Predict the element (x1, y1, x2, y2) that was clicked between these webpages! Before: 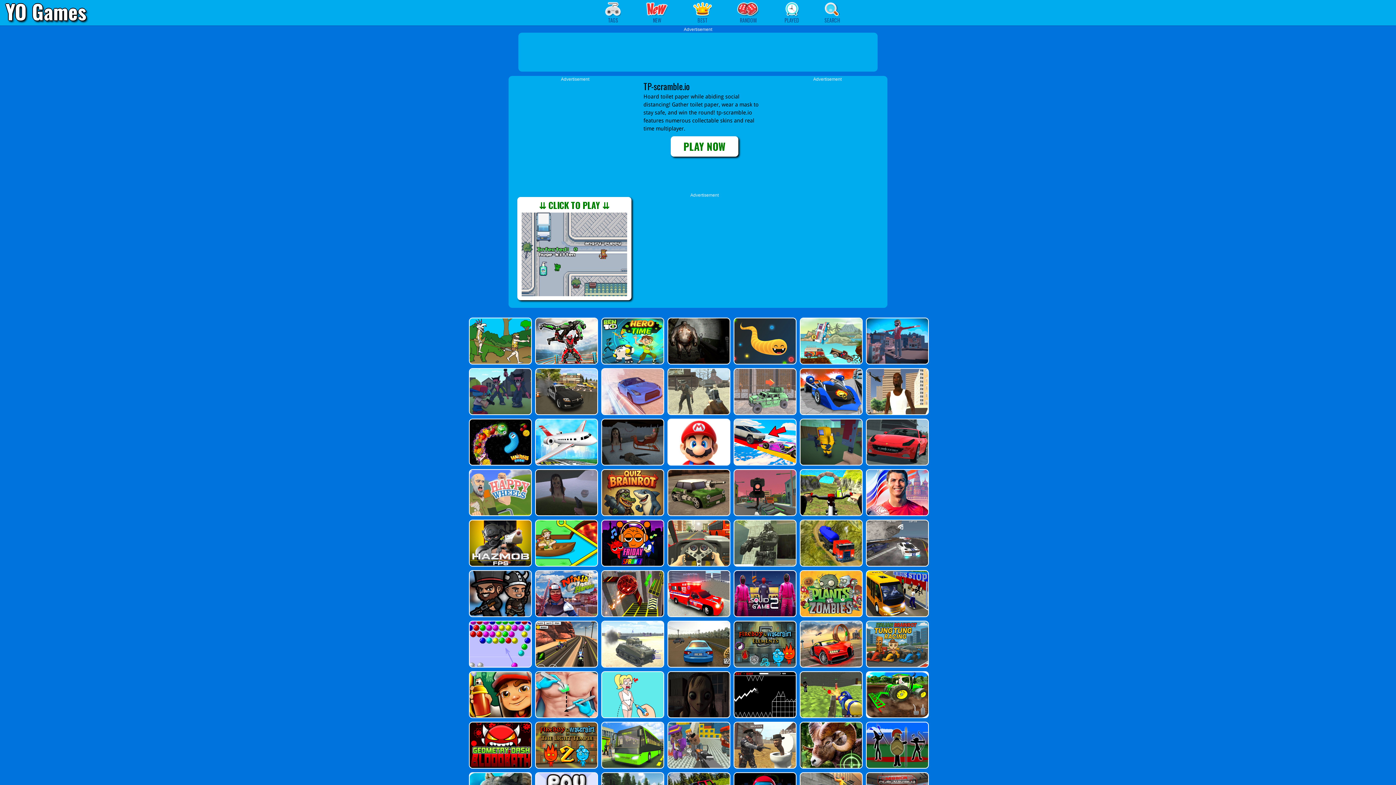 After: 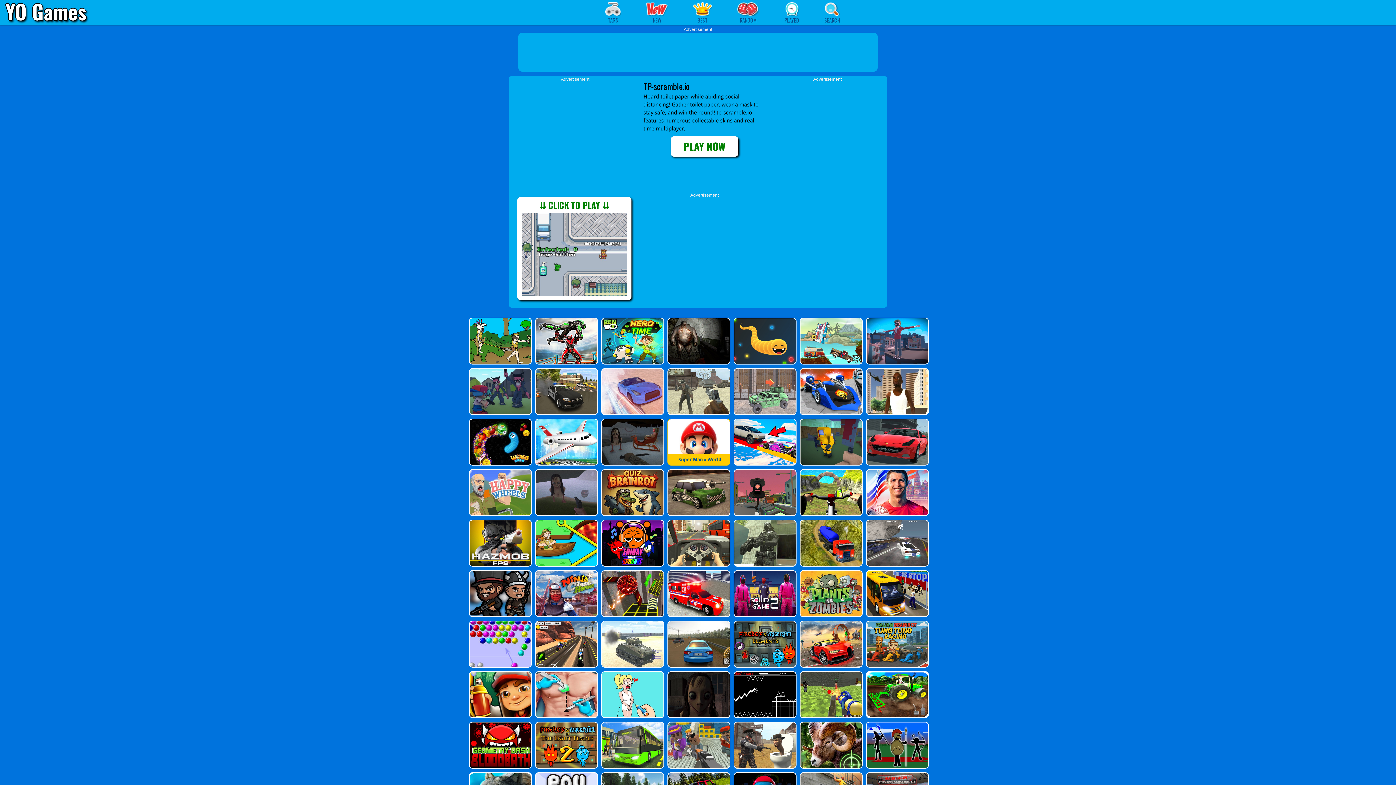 Action: bbox: (667, 418, 728, 465)